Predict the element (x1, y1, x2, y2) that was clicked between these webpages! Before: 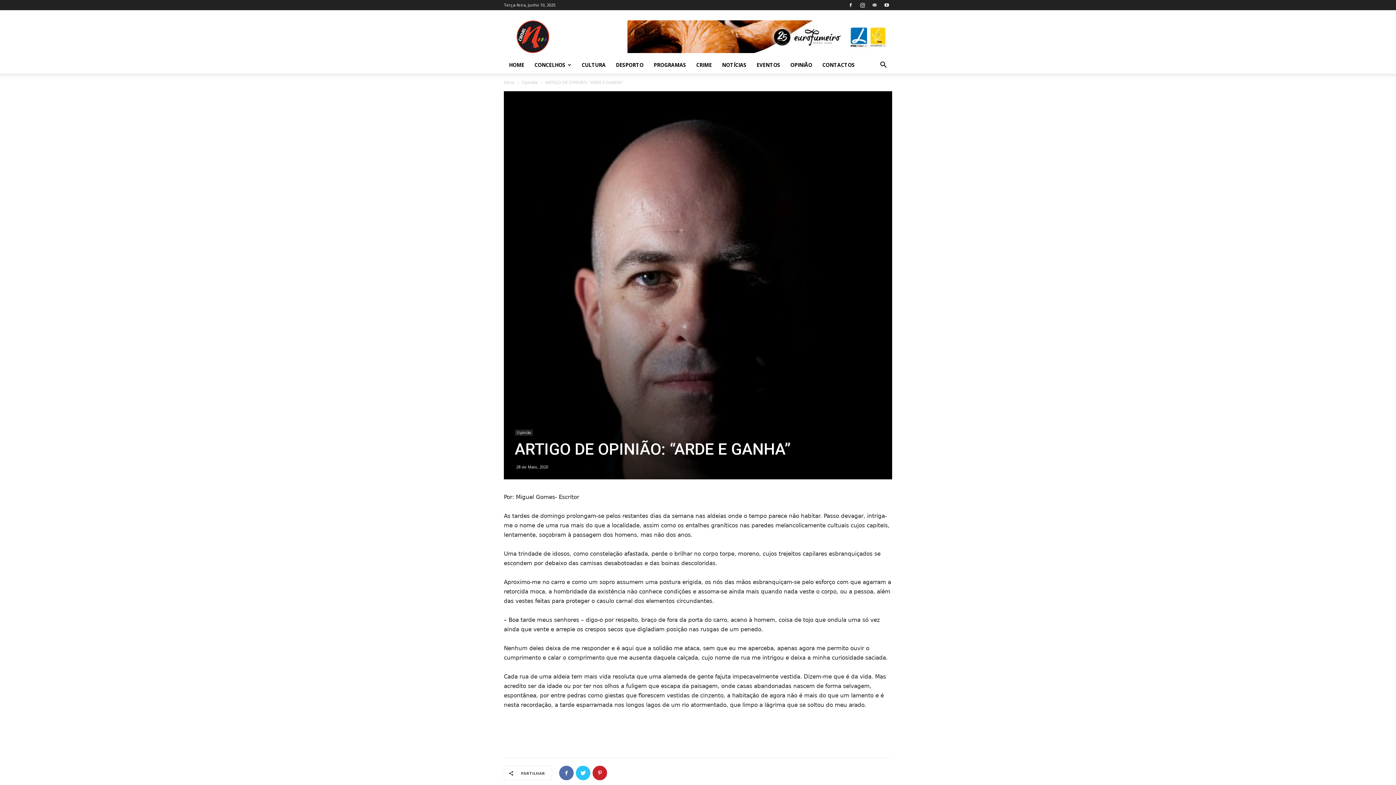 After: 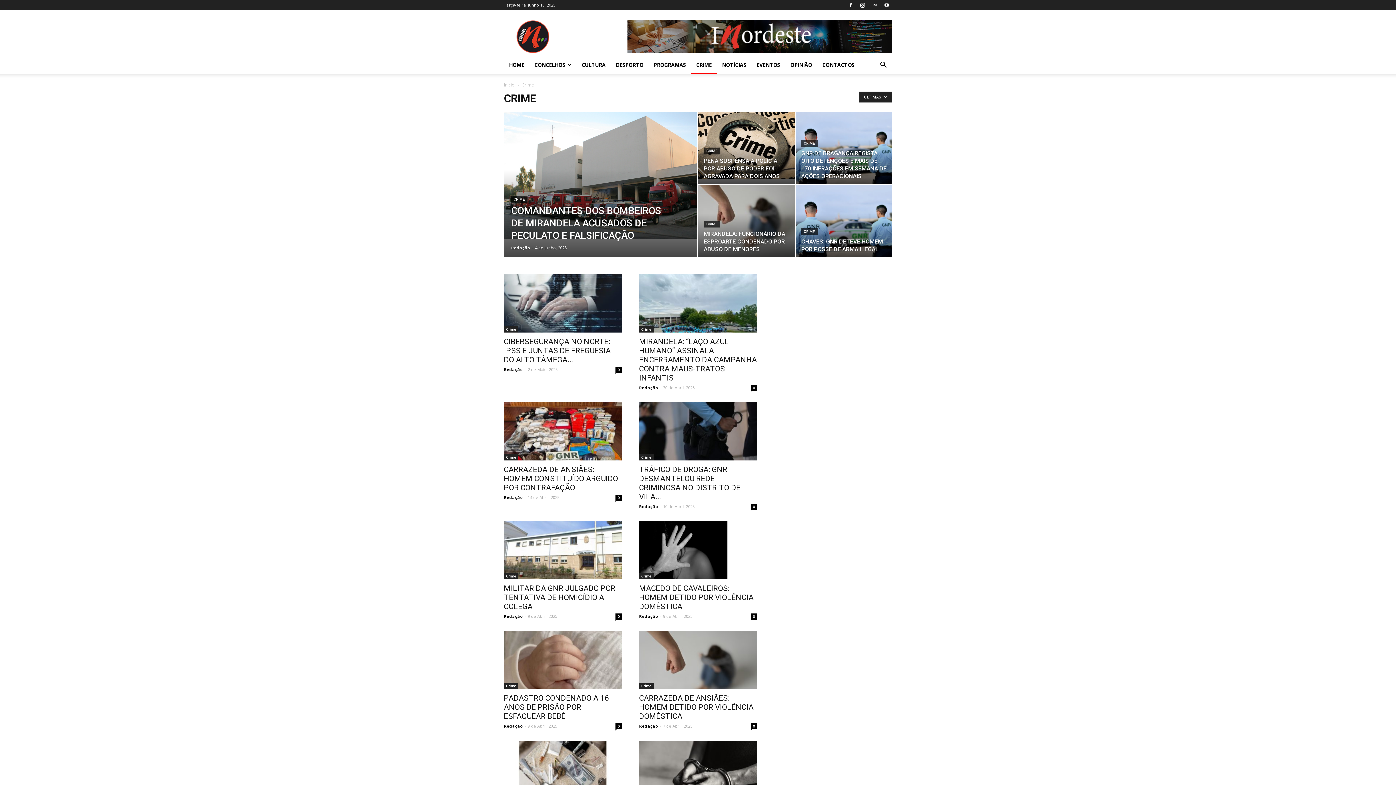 Action: bbox: (691, 56, 717, 73) label: CRIME